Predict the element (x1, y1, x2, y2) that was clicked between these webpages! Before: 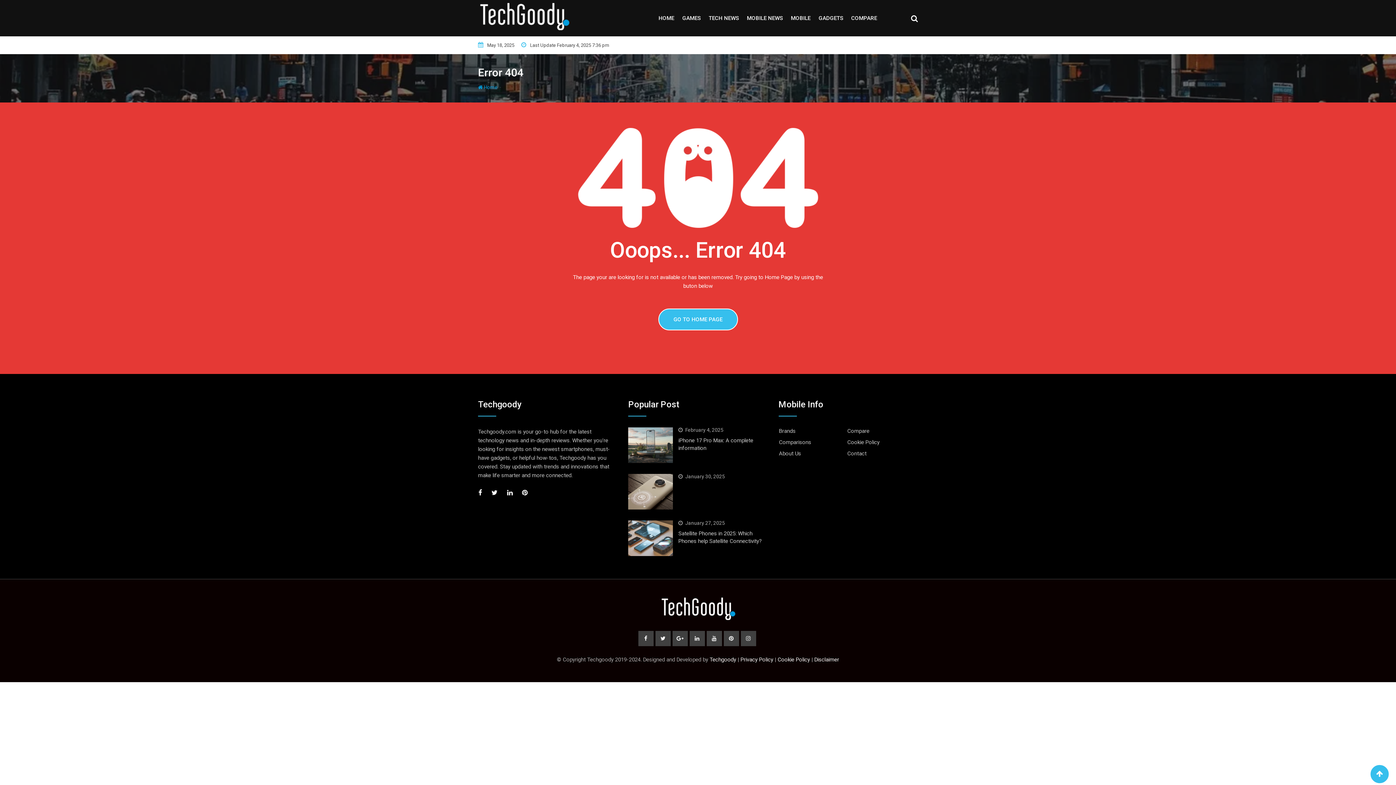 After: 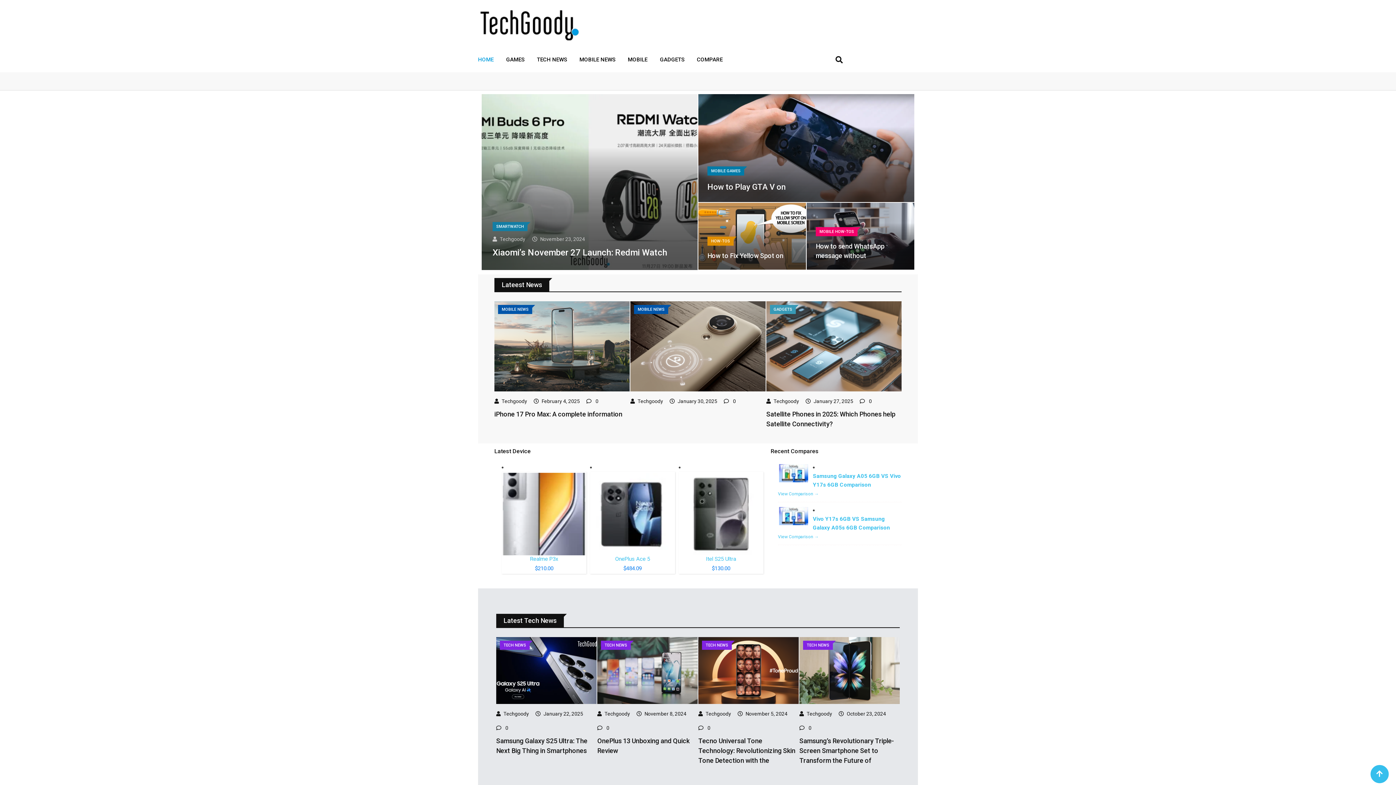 Action: label: HOME bbox: (655, 0, 677, 36)